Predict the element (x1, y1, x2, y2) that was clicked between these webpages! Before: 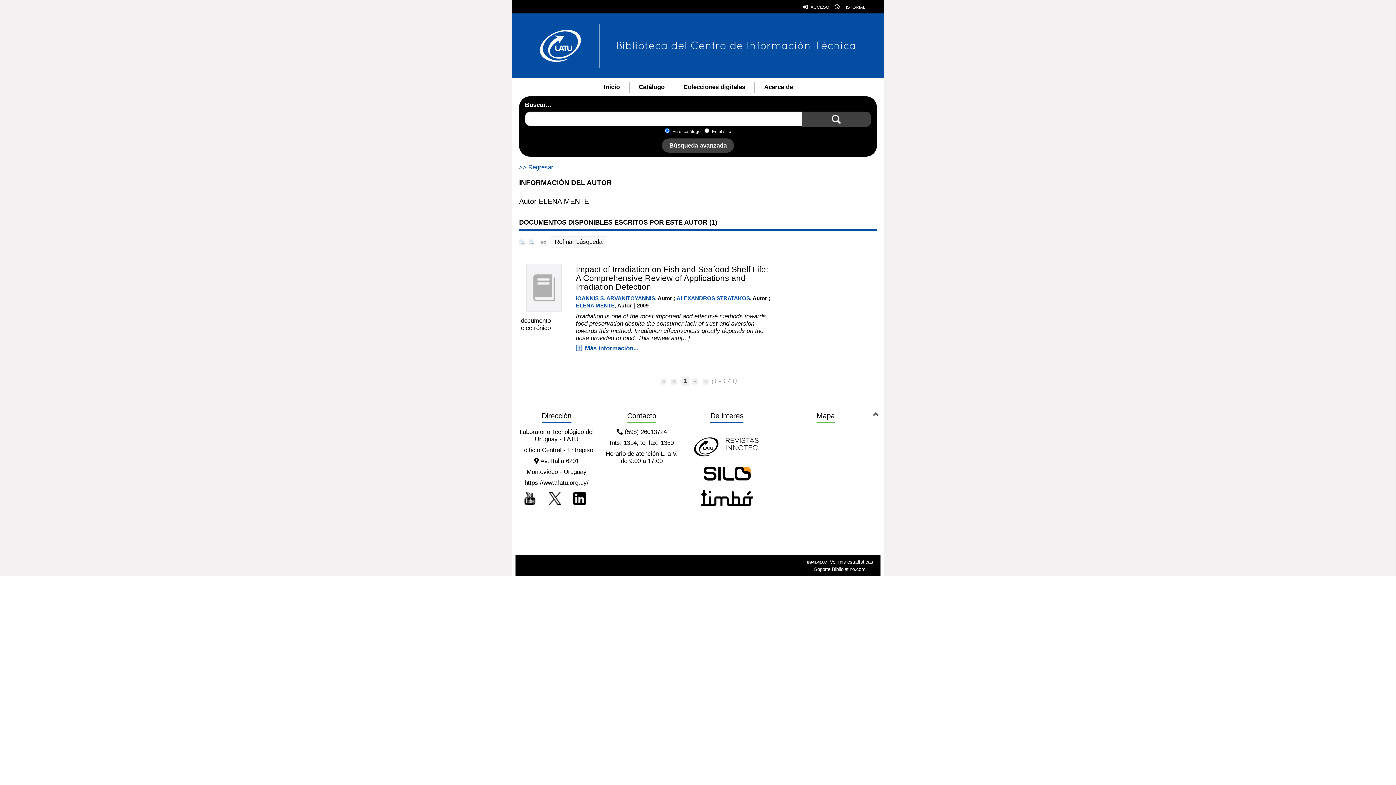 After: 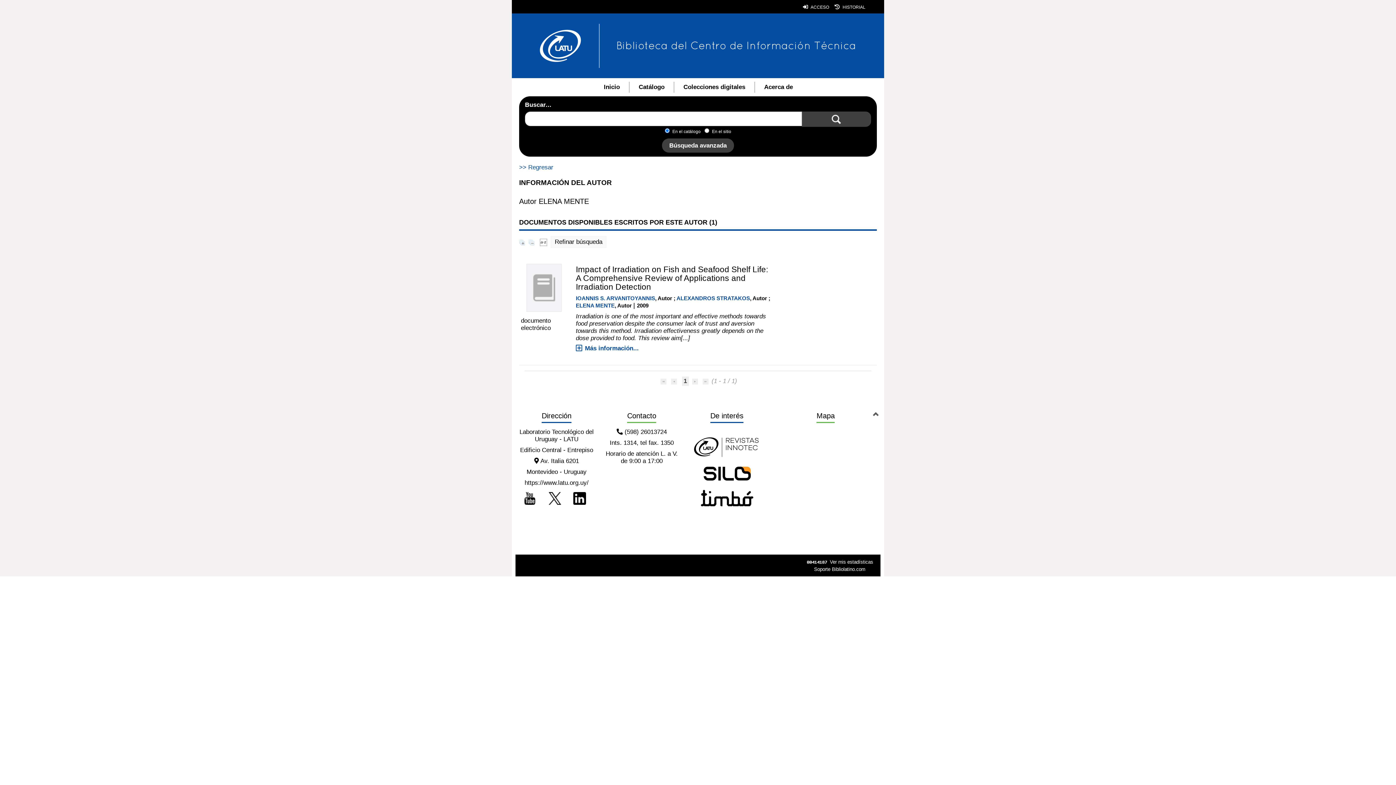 Action: bbox: (523, 492, 536, 505)